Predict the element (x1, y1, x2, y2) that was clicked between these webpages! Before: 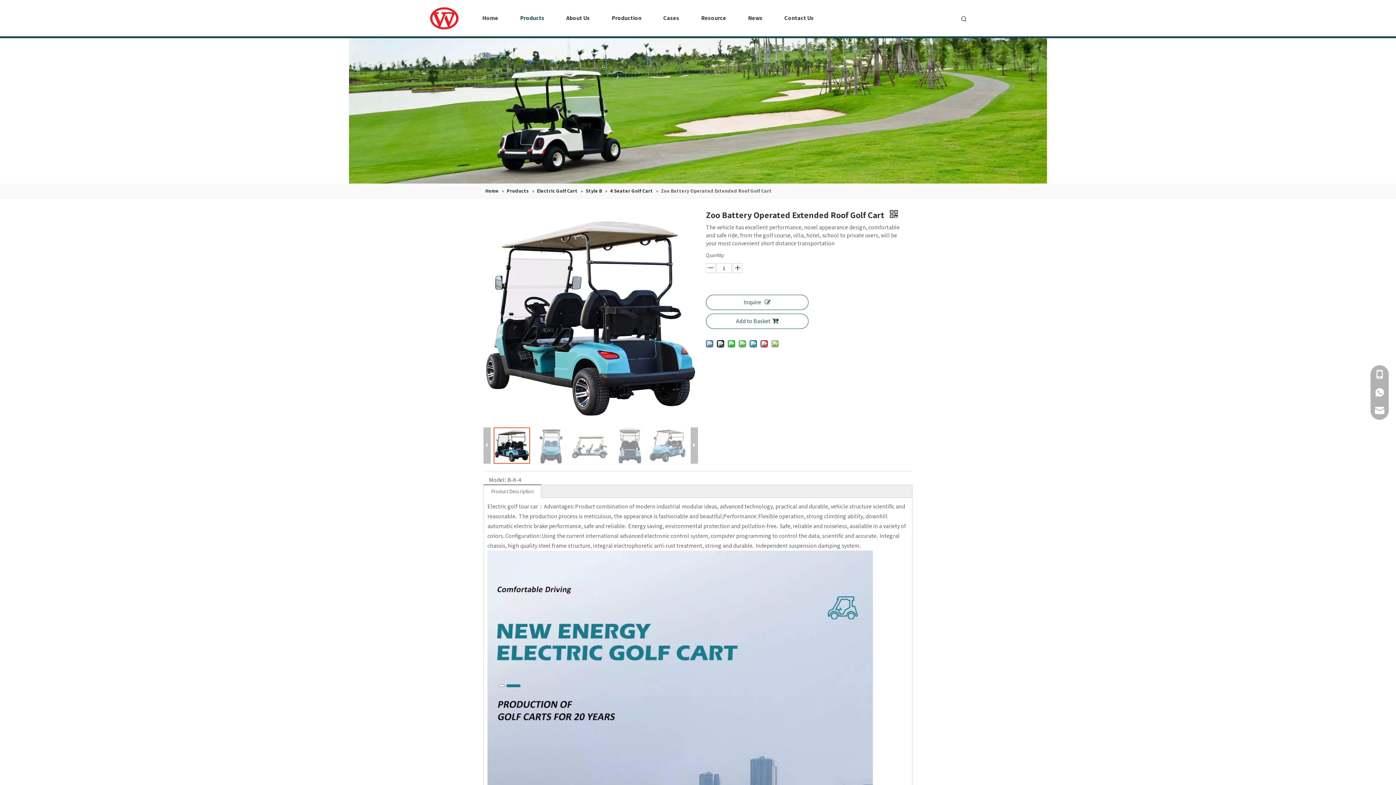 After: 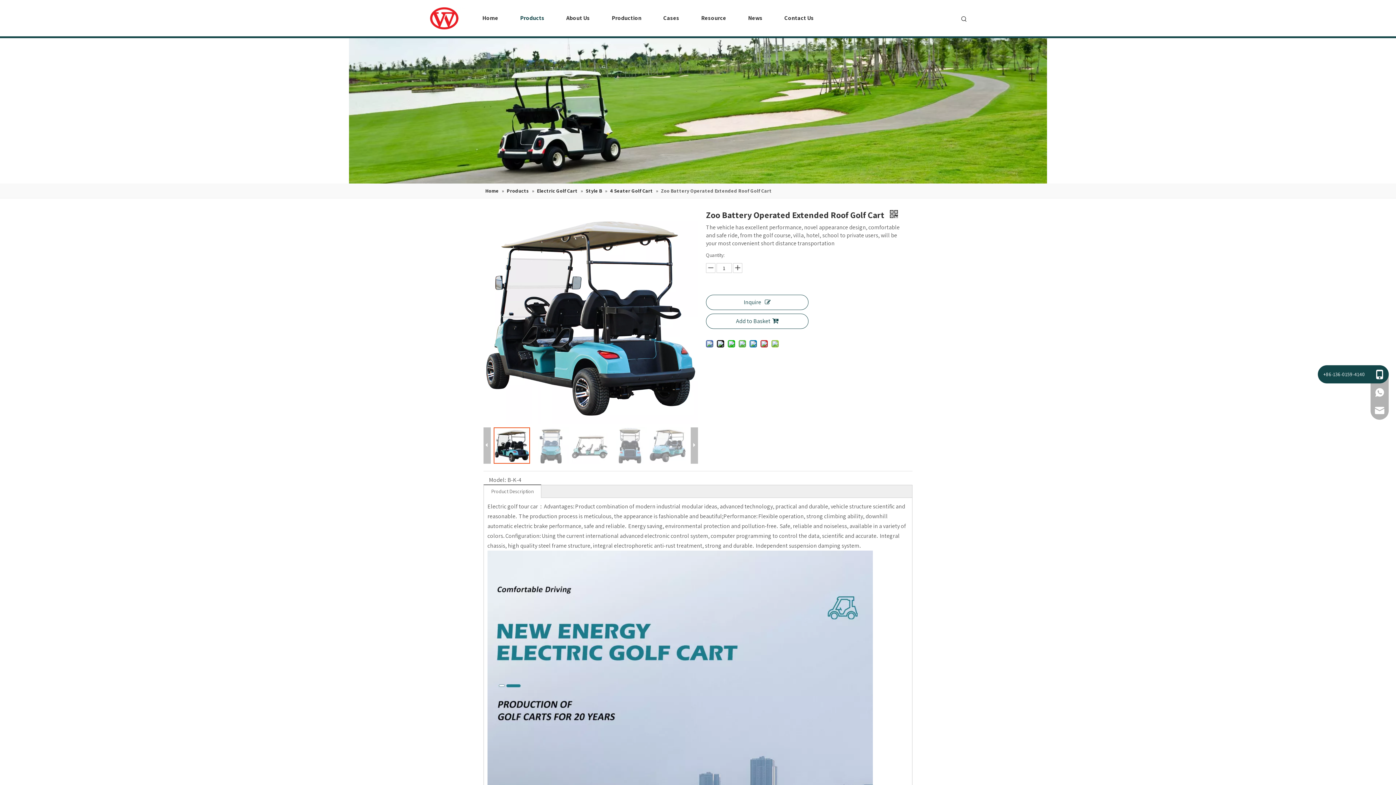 Action: bbox: (1370, 365, 1389, 383)